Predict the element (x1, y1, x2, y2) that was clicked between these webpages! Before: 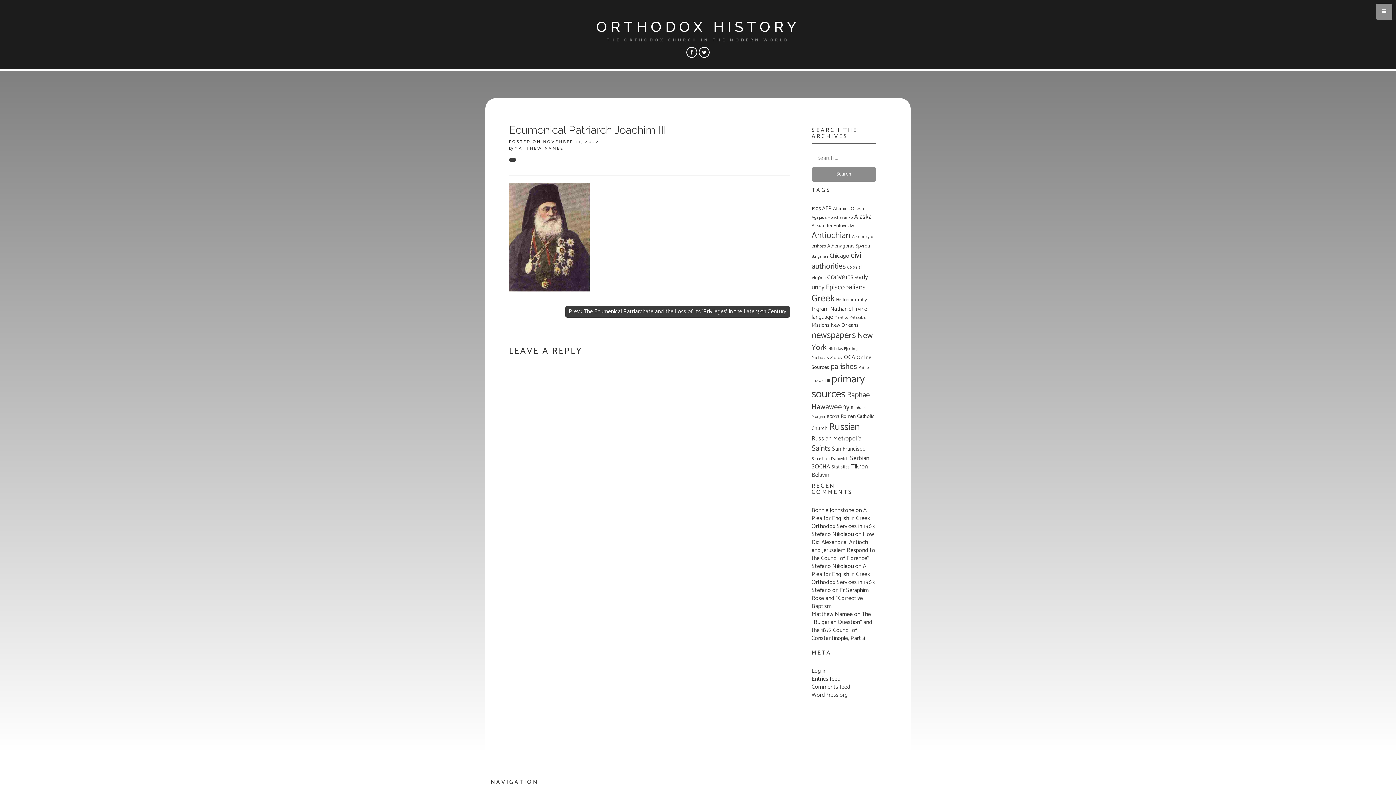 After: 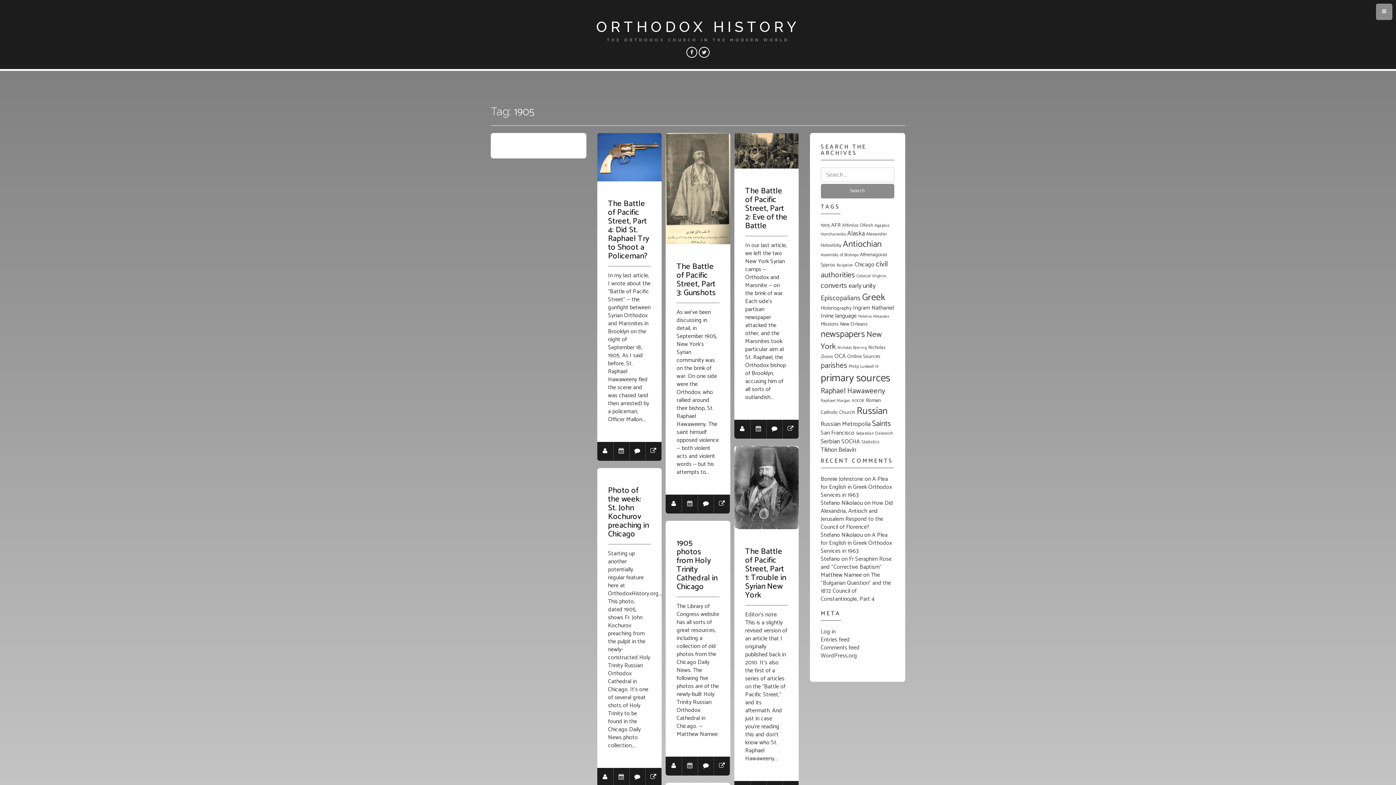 Action: label: 1905 (22 items) bbox: (811, 205, 820, 212)